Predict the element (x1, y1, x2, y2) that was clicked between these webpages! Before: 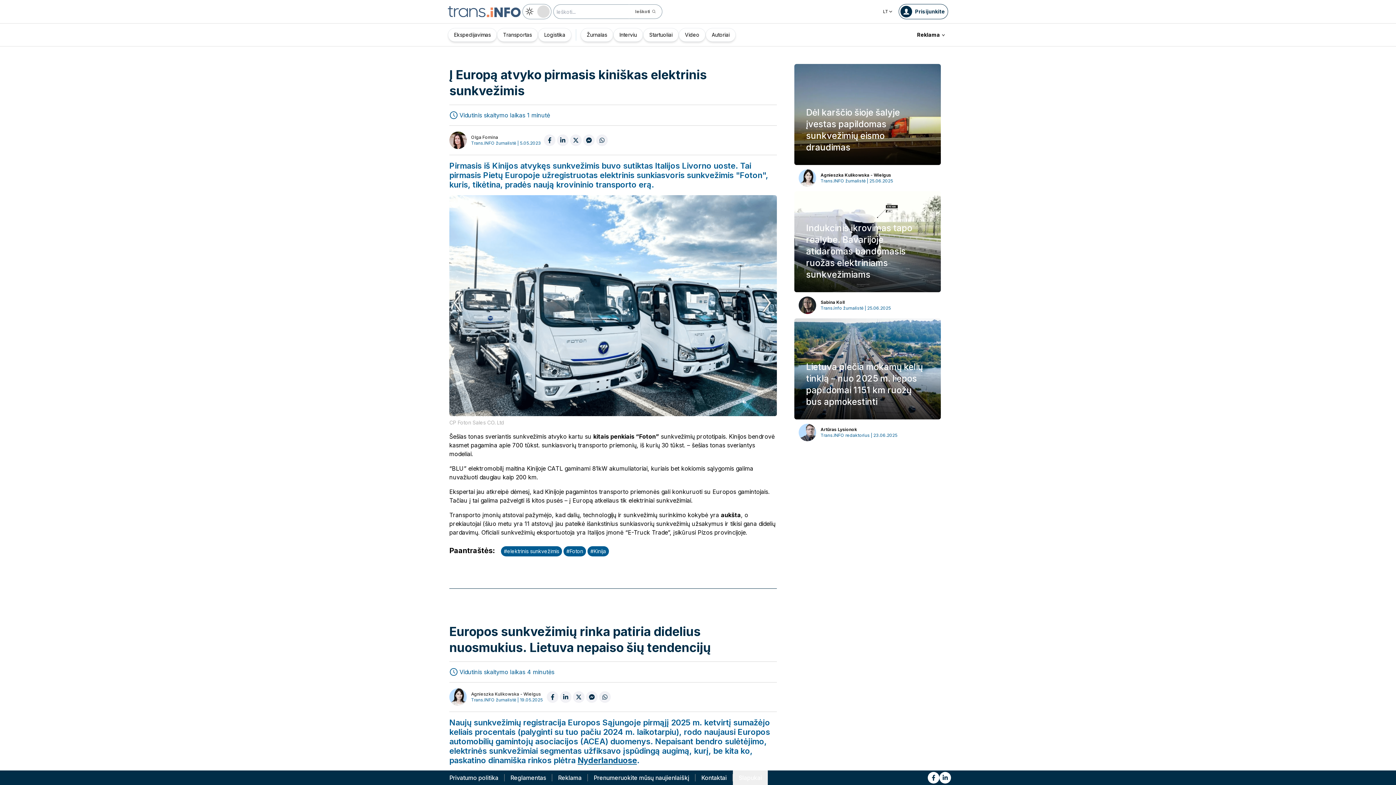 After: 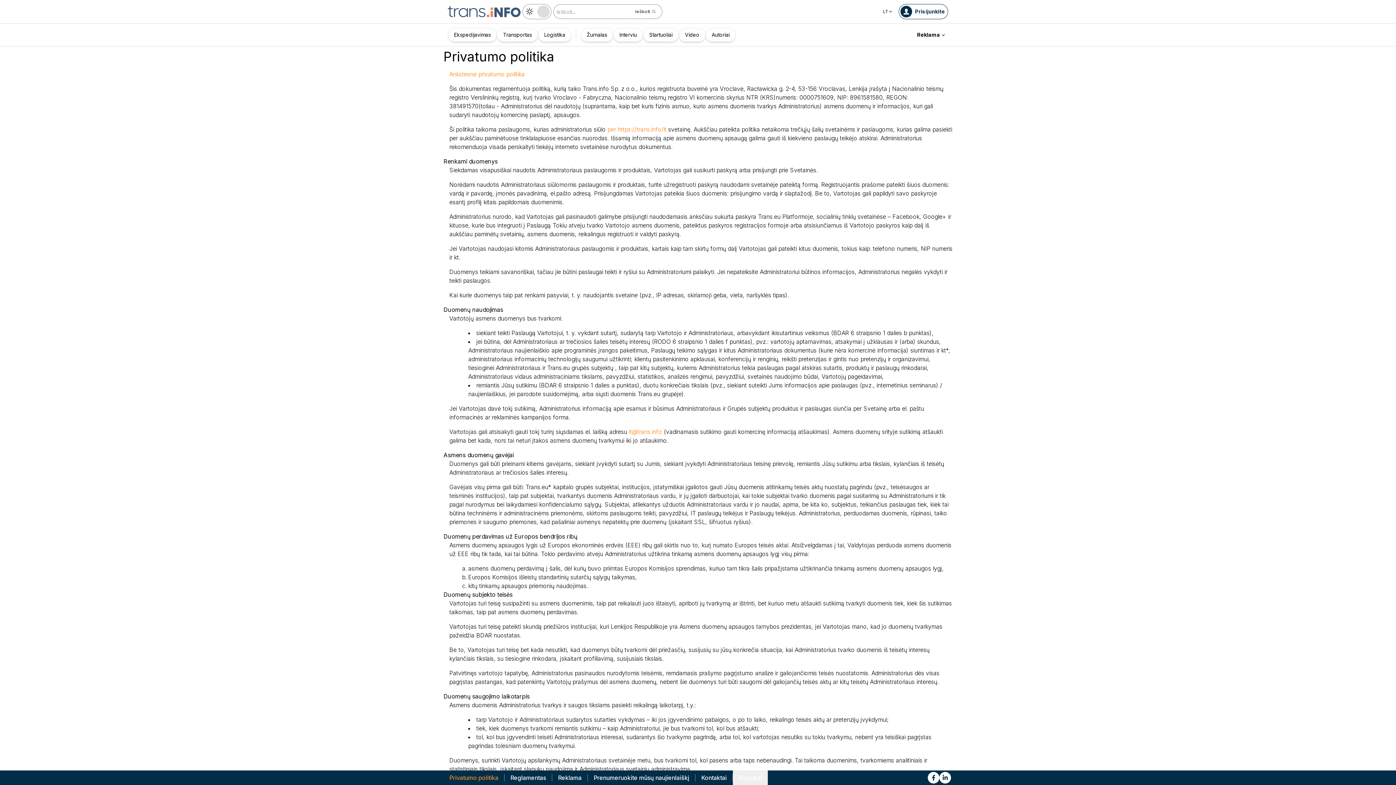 Action: bbox: (443, 770, 504, 785) label: Privatumo politika